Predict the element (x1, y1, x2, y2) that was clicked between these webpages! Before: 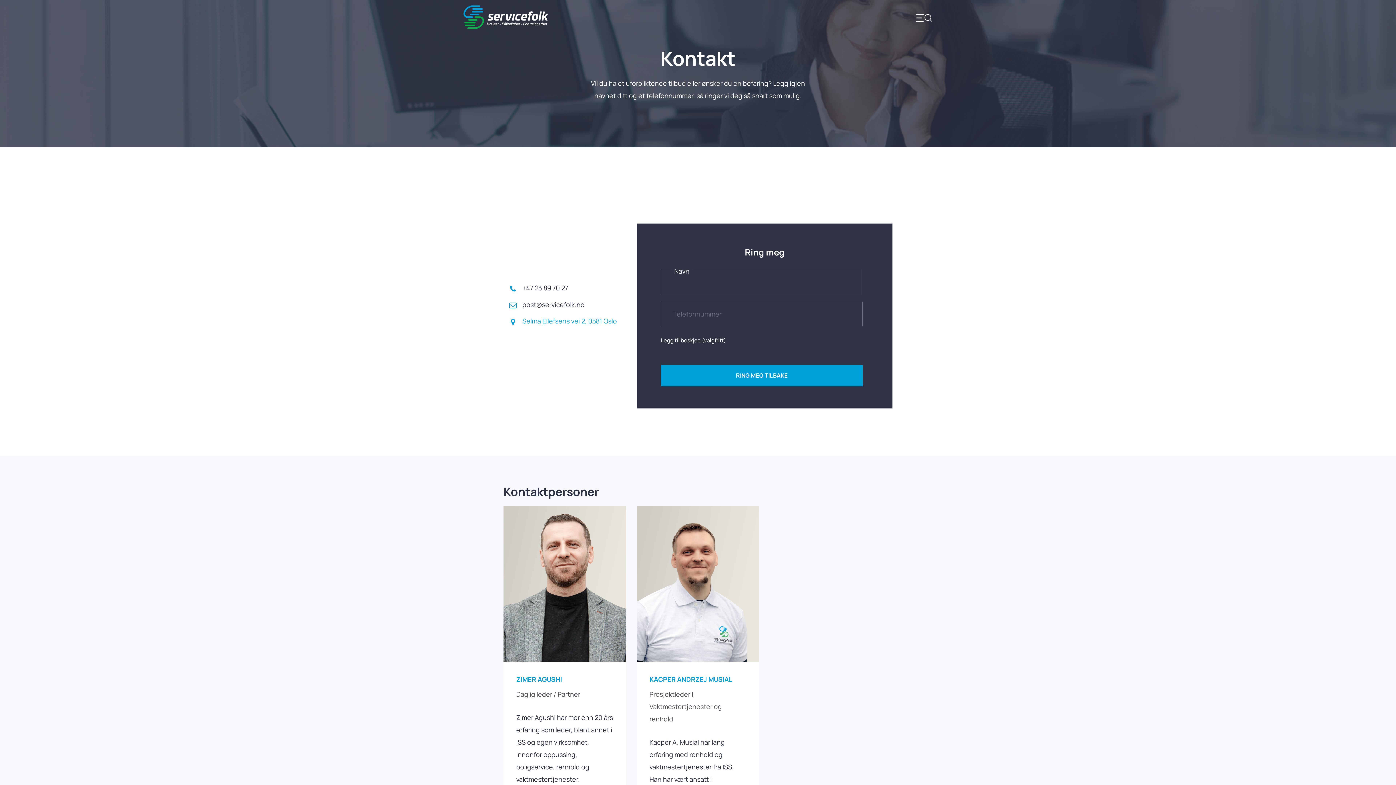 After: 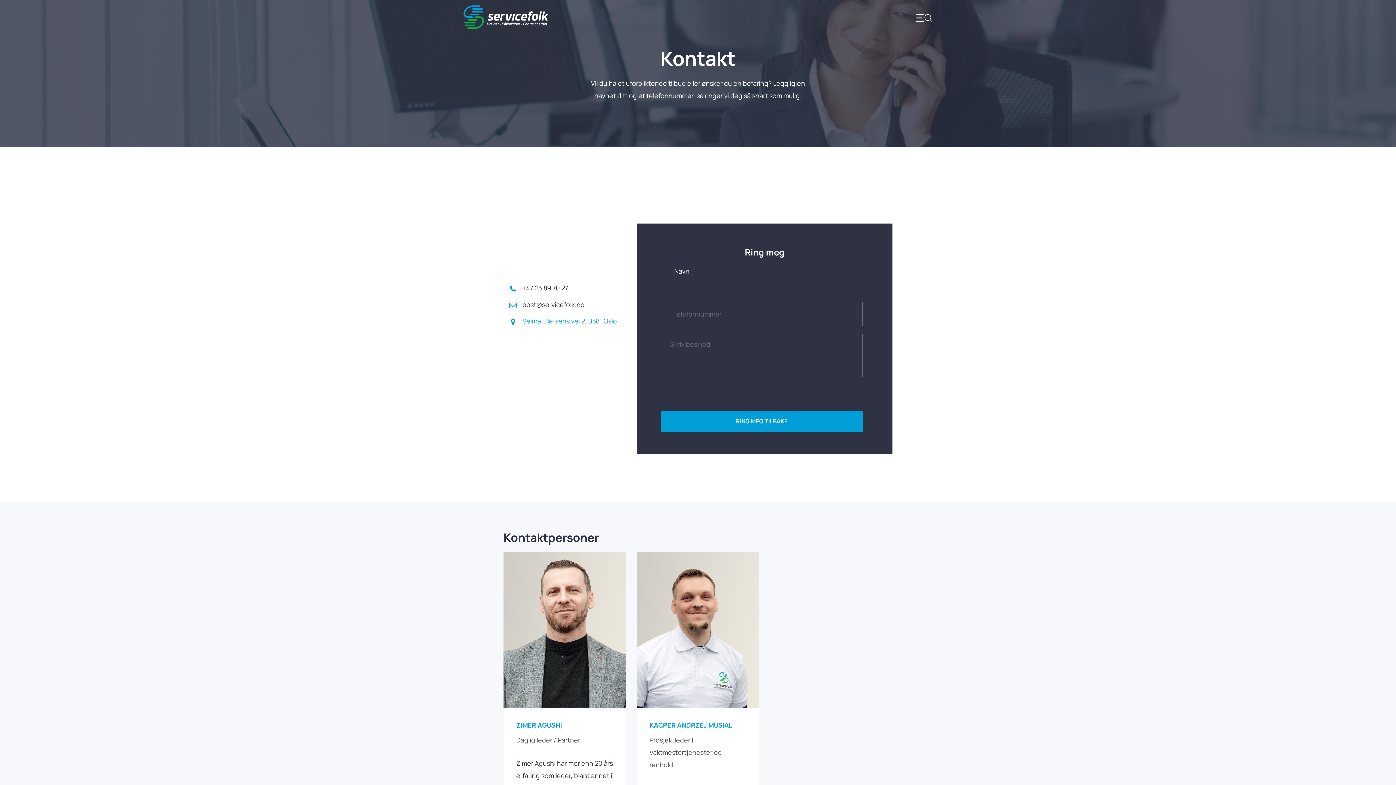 Action: bbox: (660, 336, 726, 344) label: Legg til beskjed (valgfritt)